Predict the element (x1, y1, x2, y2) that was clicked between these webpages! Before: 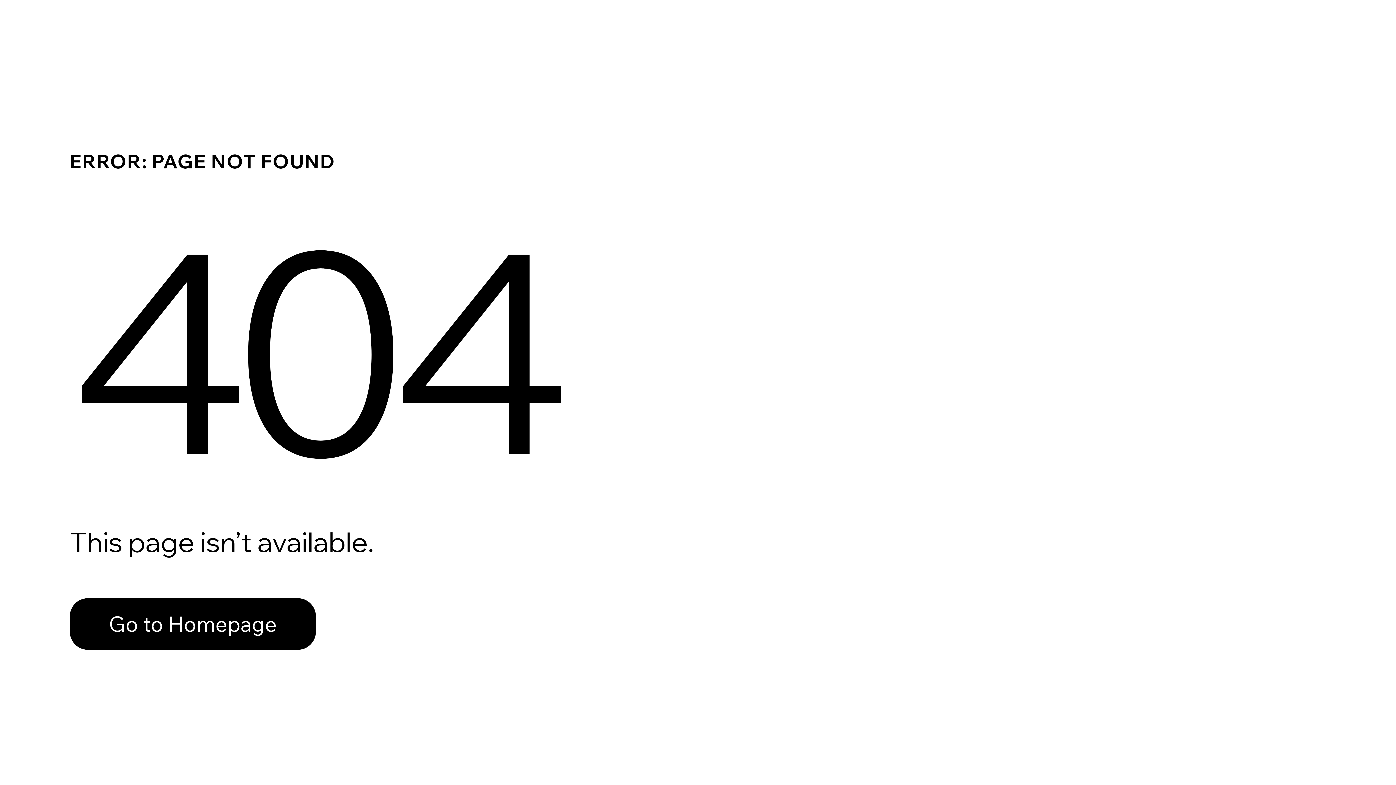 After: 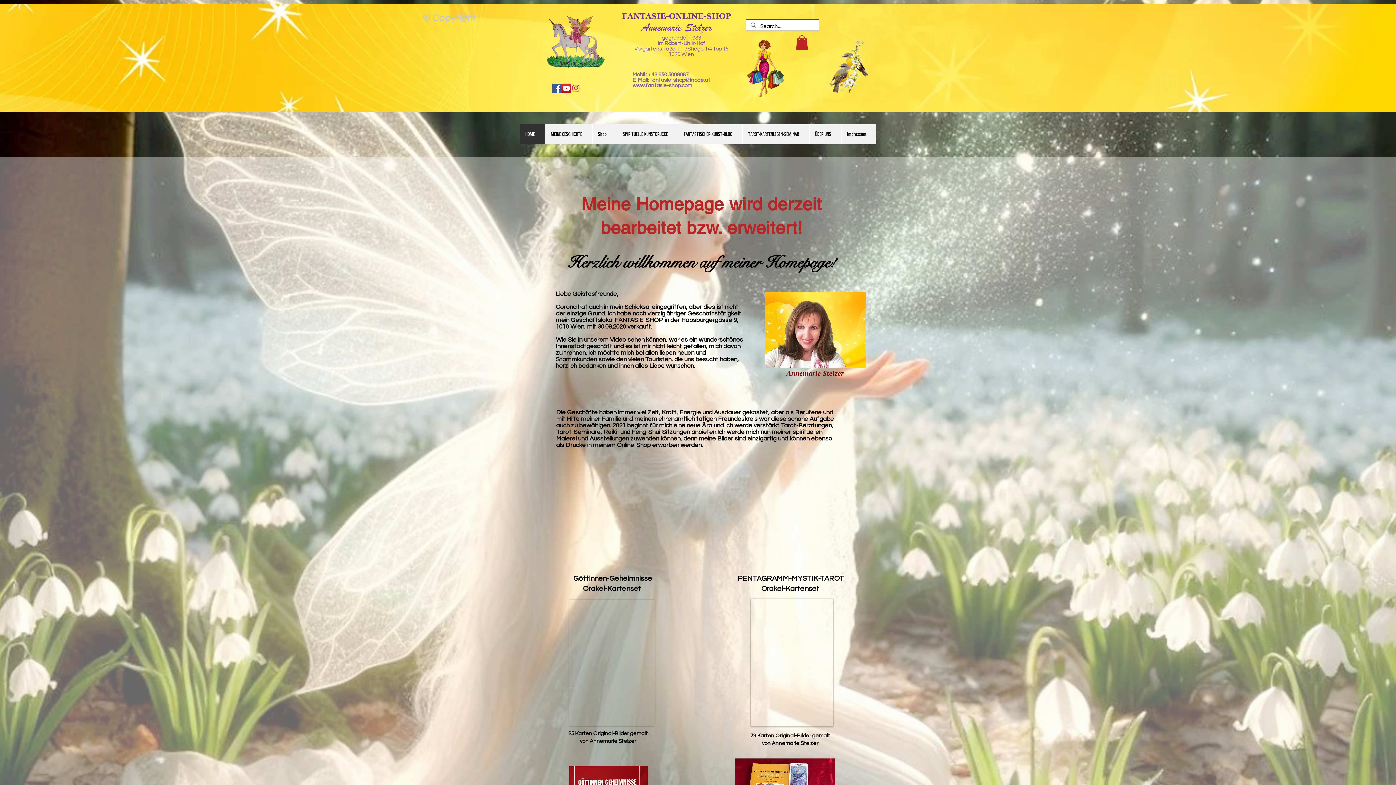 Action: label: Go to Homepage bbox: (69, 582, 768, 659)